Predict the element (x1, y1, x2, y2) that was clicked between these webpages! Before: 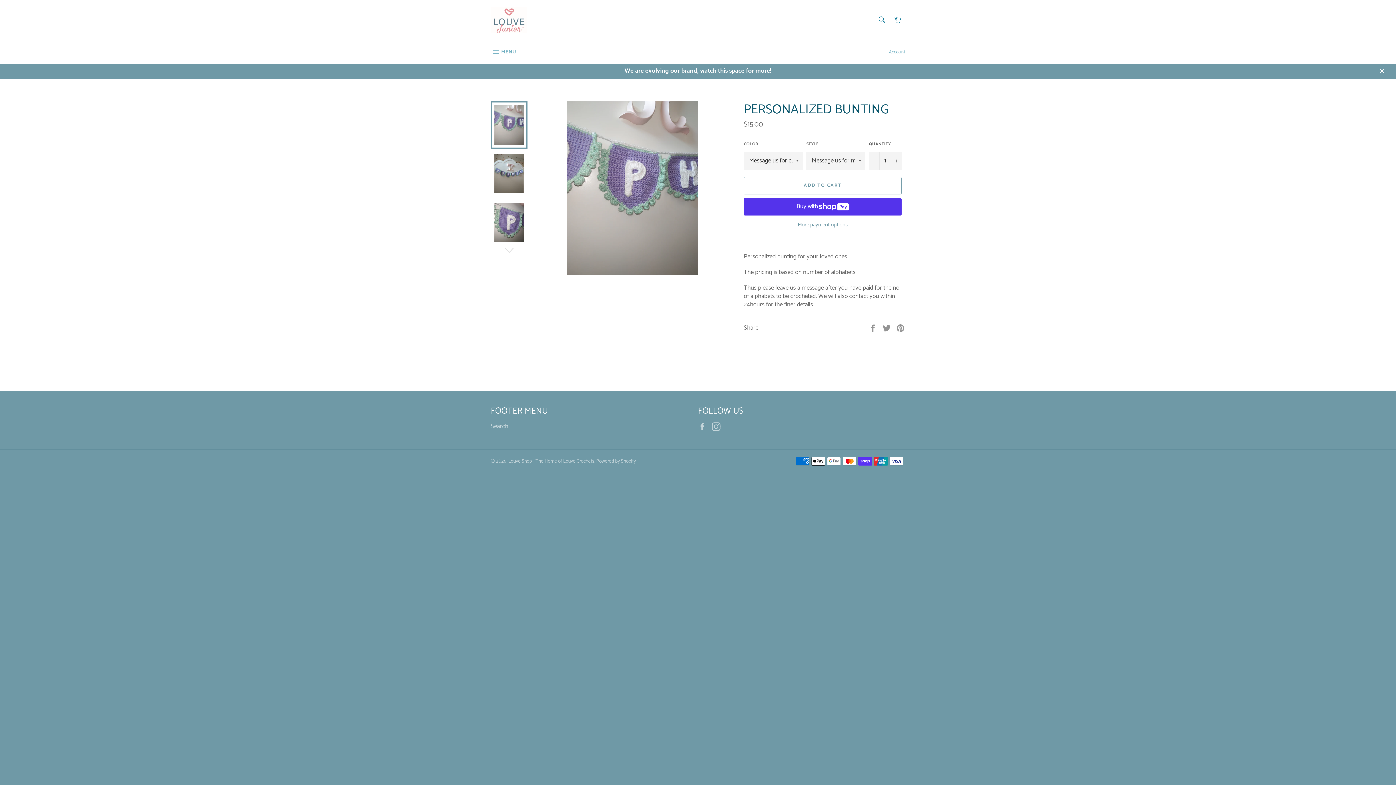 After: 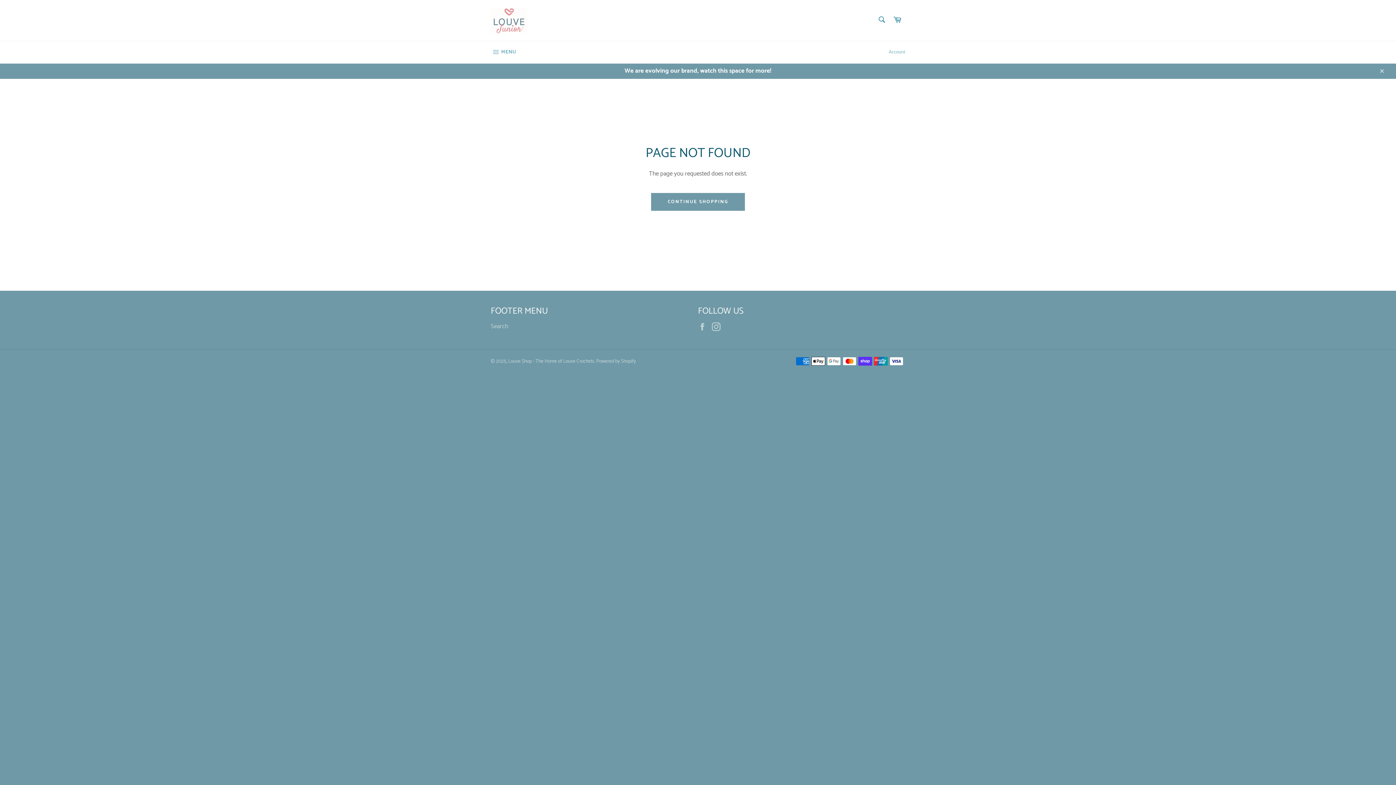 Action: bbox: (698, 422, 710, 431) label: Facebook